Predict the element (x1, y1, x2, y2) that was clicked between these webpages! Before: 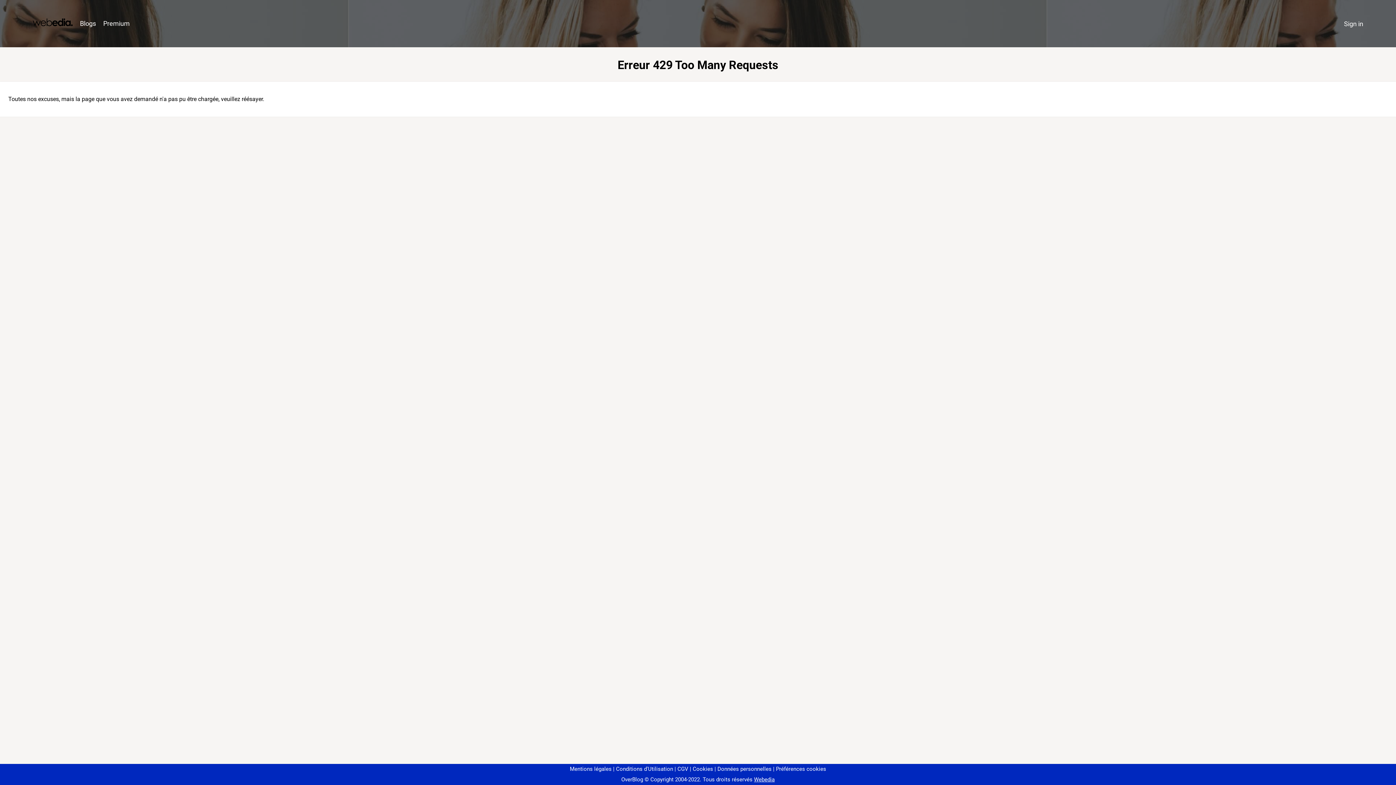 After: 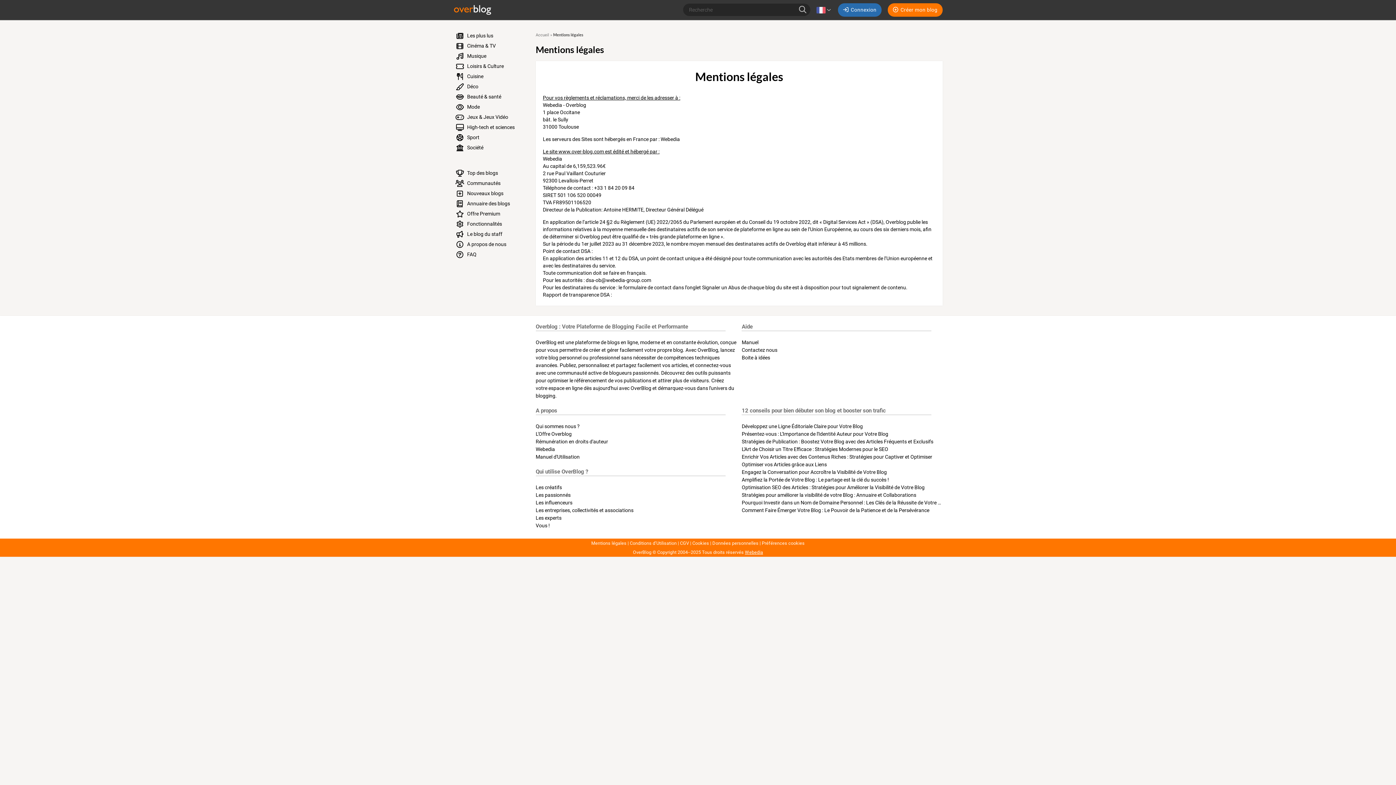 Action: label: Mentions légales bbox: (570, 766, 611, 772)